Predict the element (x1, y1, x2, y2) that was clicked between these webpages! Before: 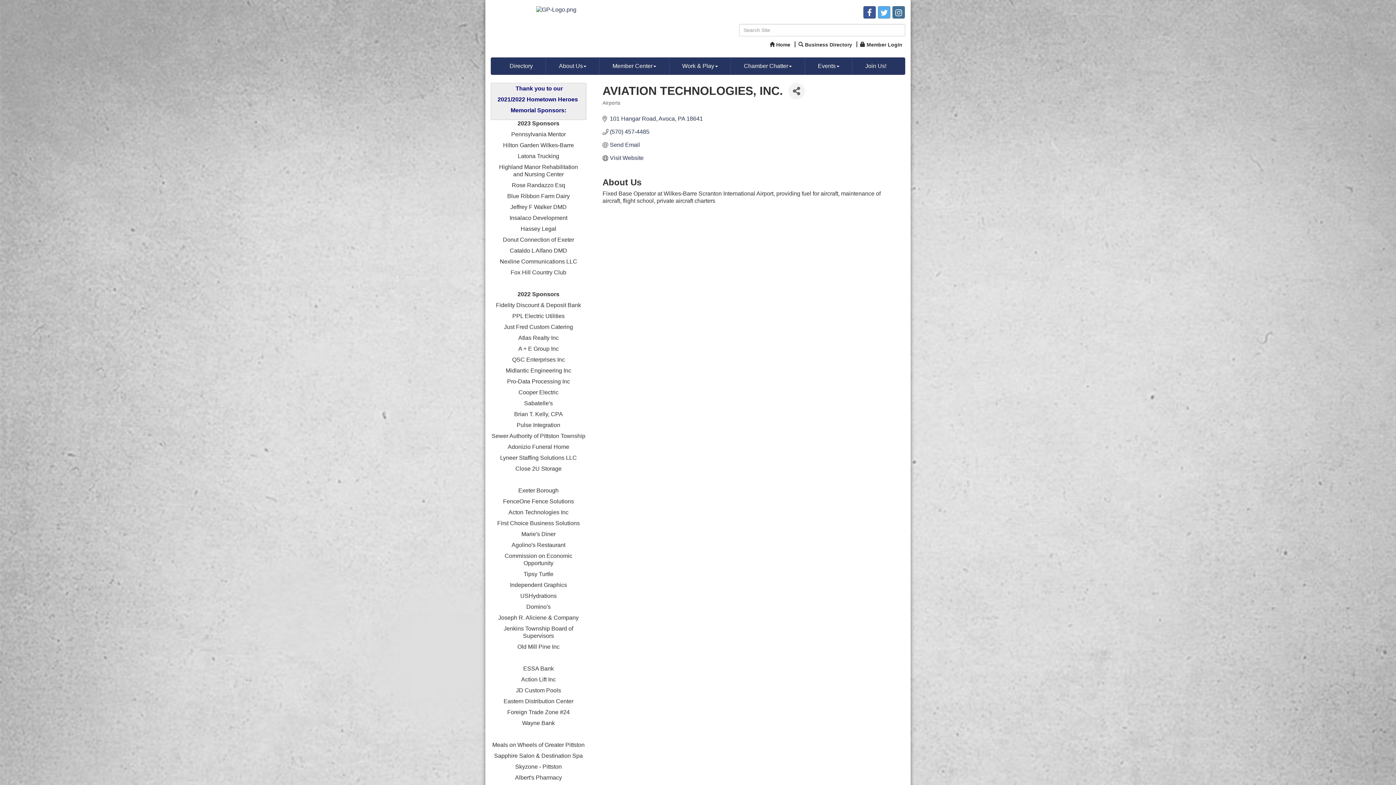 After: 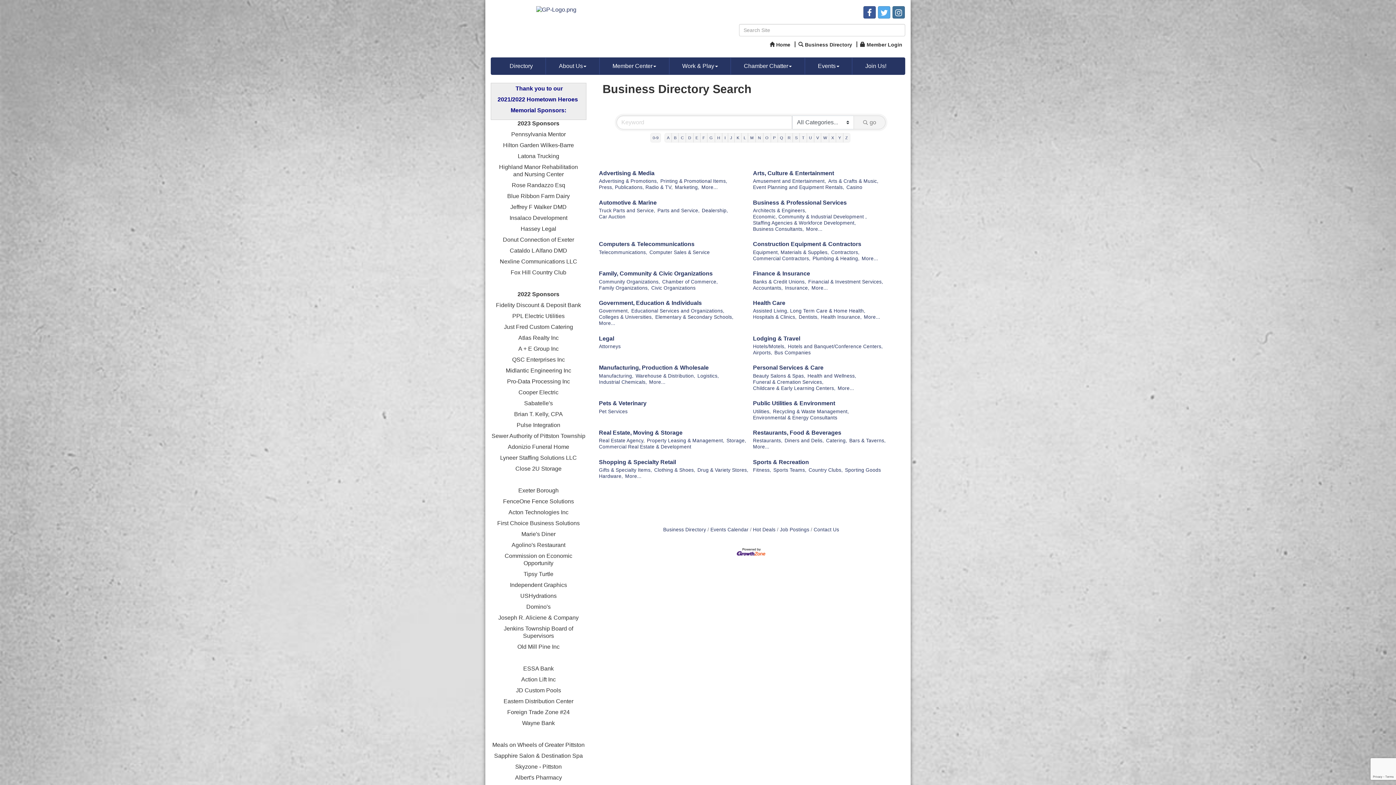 Action: bbox: (796, 41, 854, 47) label:  Business Directory